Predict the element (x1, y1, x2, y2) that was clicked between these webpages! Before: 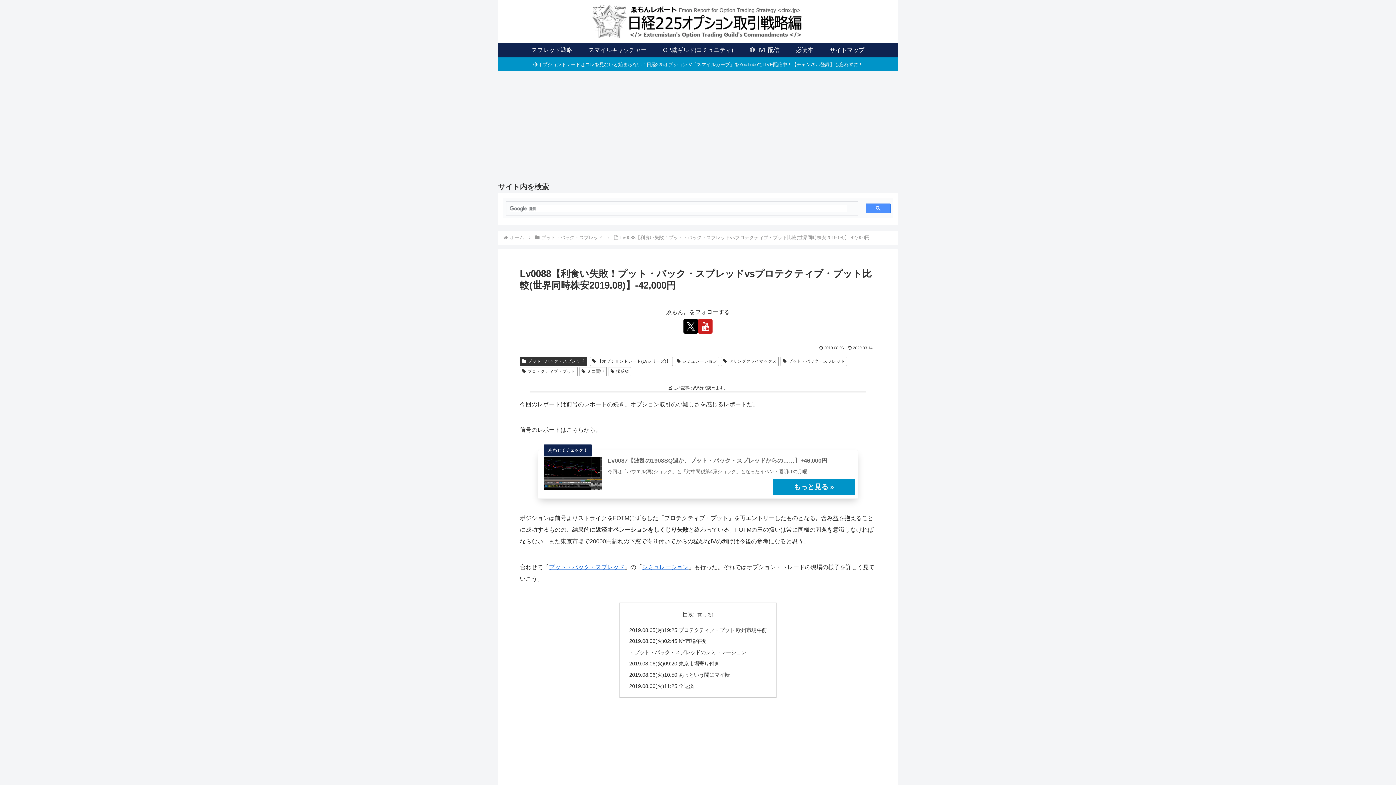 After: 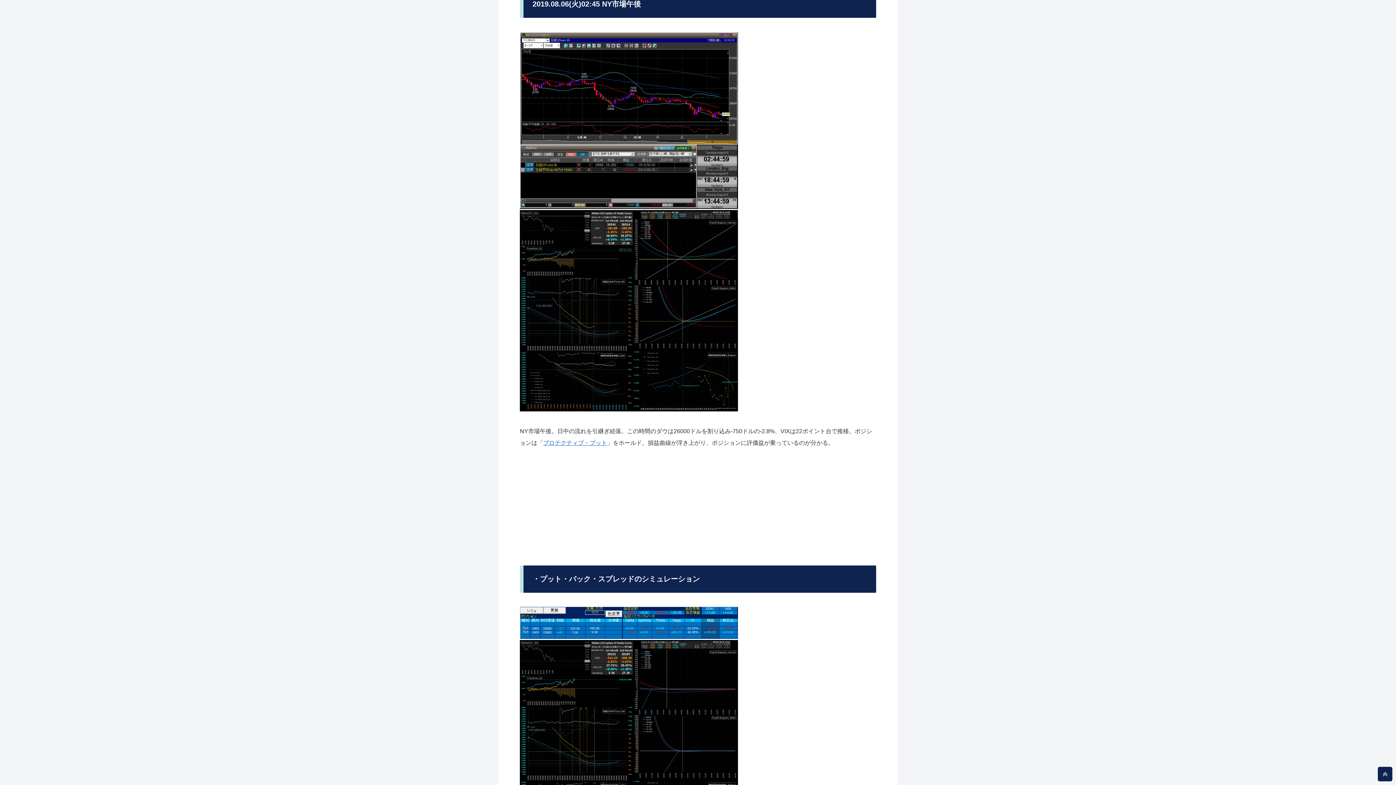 Action: bbox: (629, 638, 706, 644) label: 2019.08.06(火)02:45 NY市場午後